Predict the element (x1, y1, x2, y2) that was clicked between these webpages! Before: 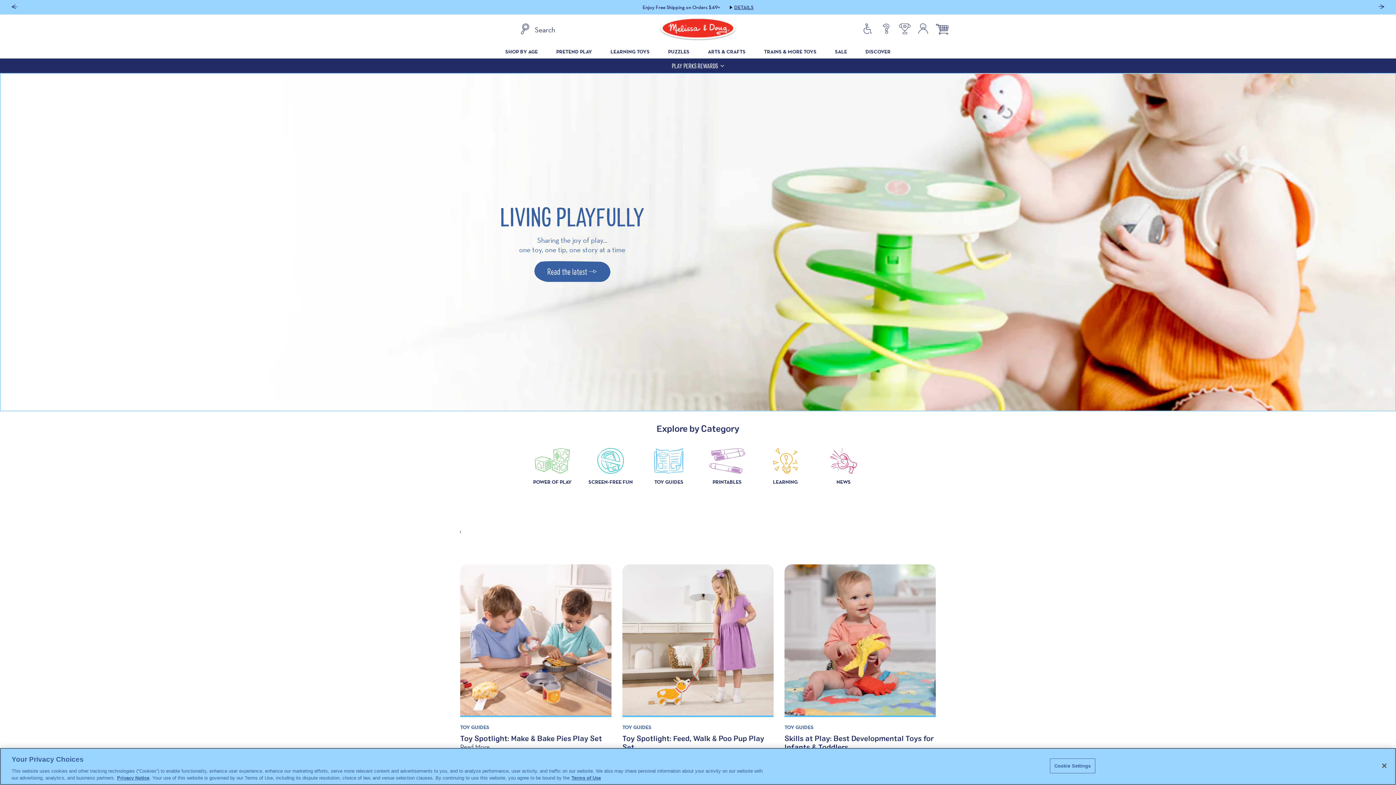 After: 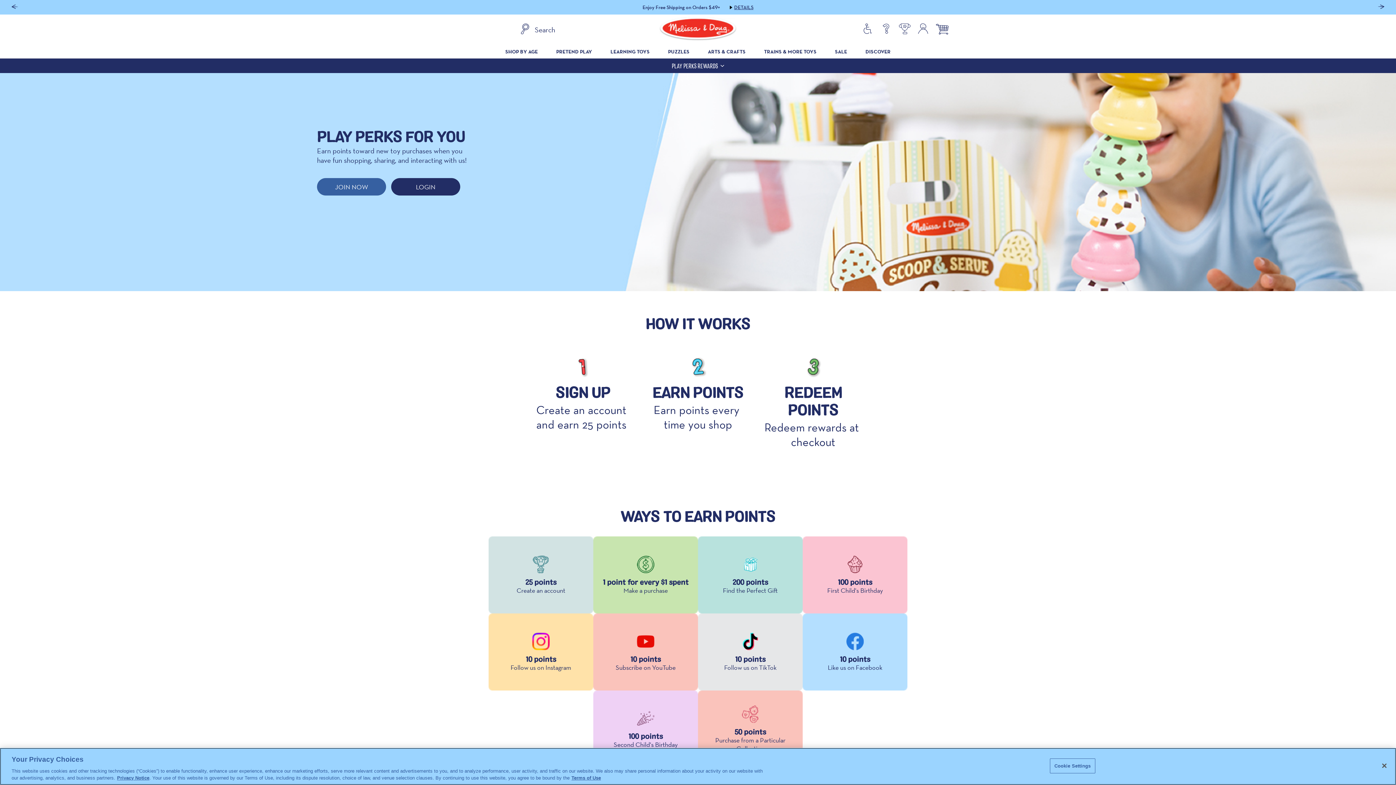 Action: bbox: (895, 23, 914, 36) label: Loyalty Program